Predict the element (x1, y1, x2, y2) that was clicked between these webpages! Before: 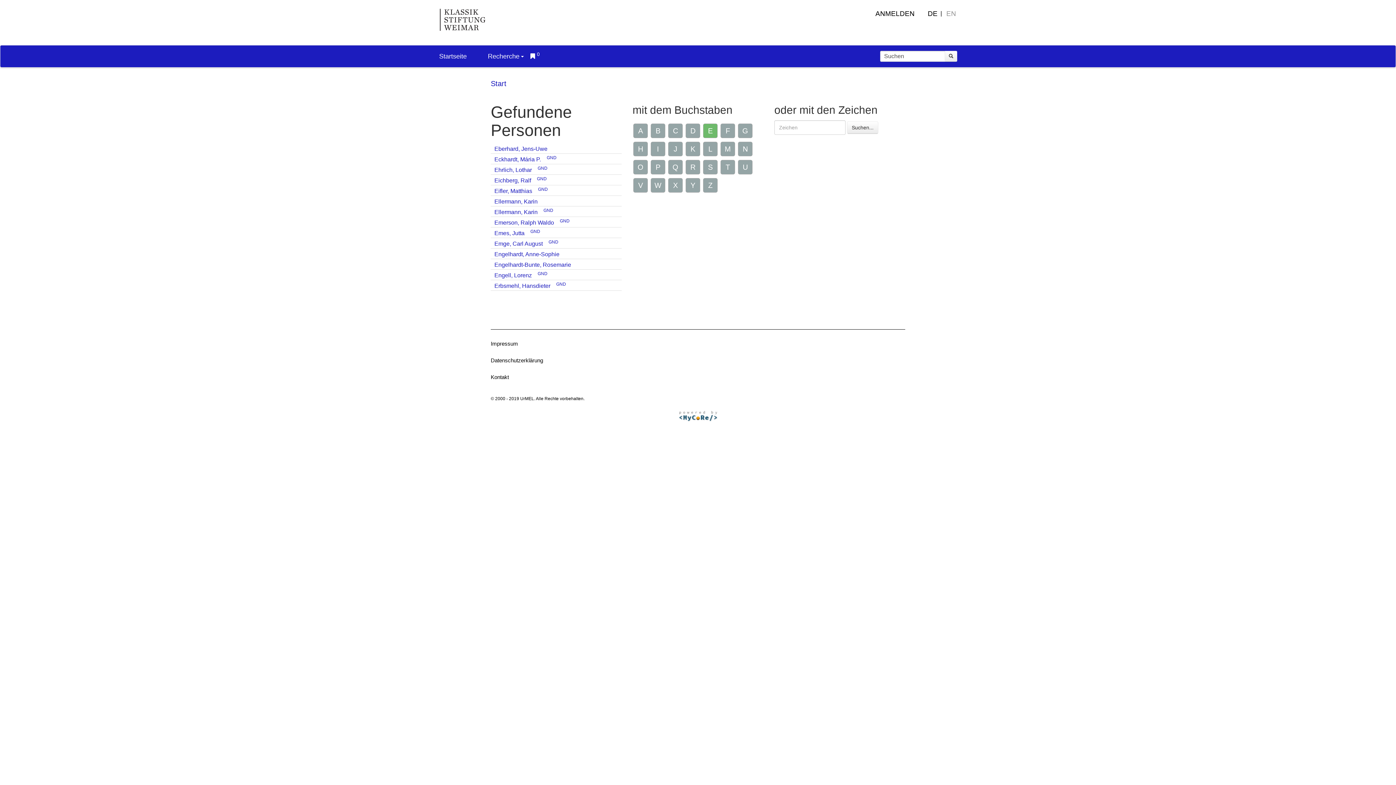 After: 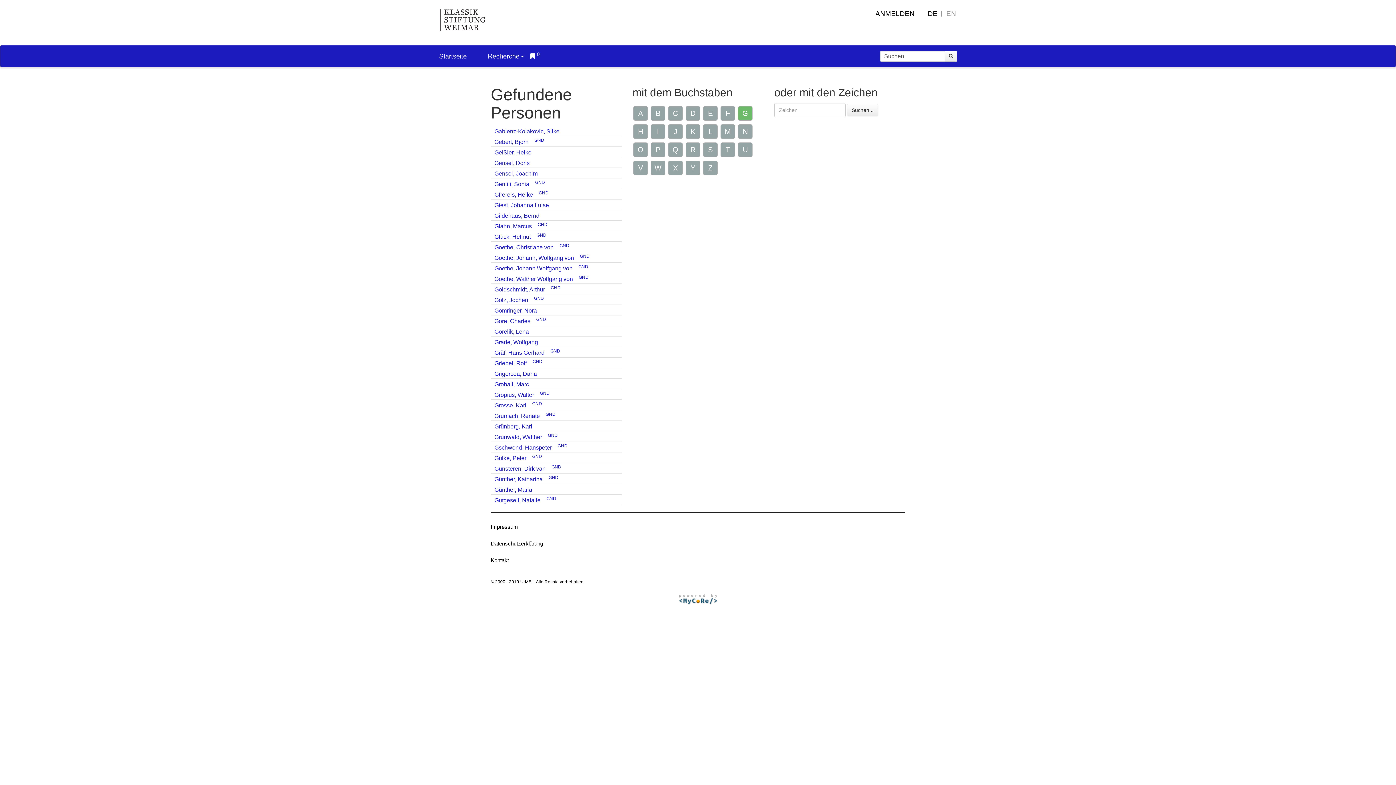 Action: label: G bbox: (738, 123, 752, 138)